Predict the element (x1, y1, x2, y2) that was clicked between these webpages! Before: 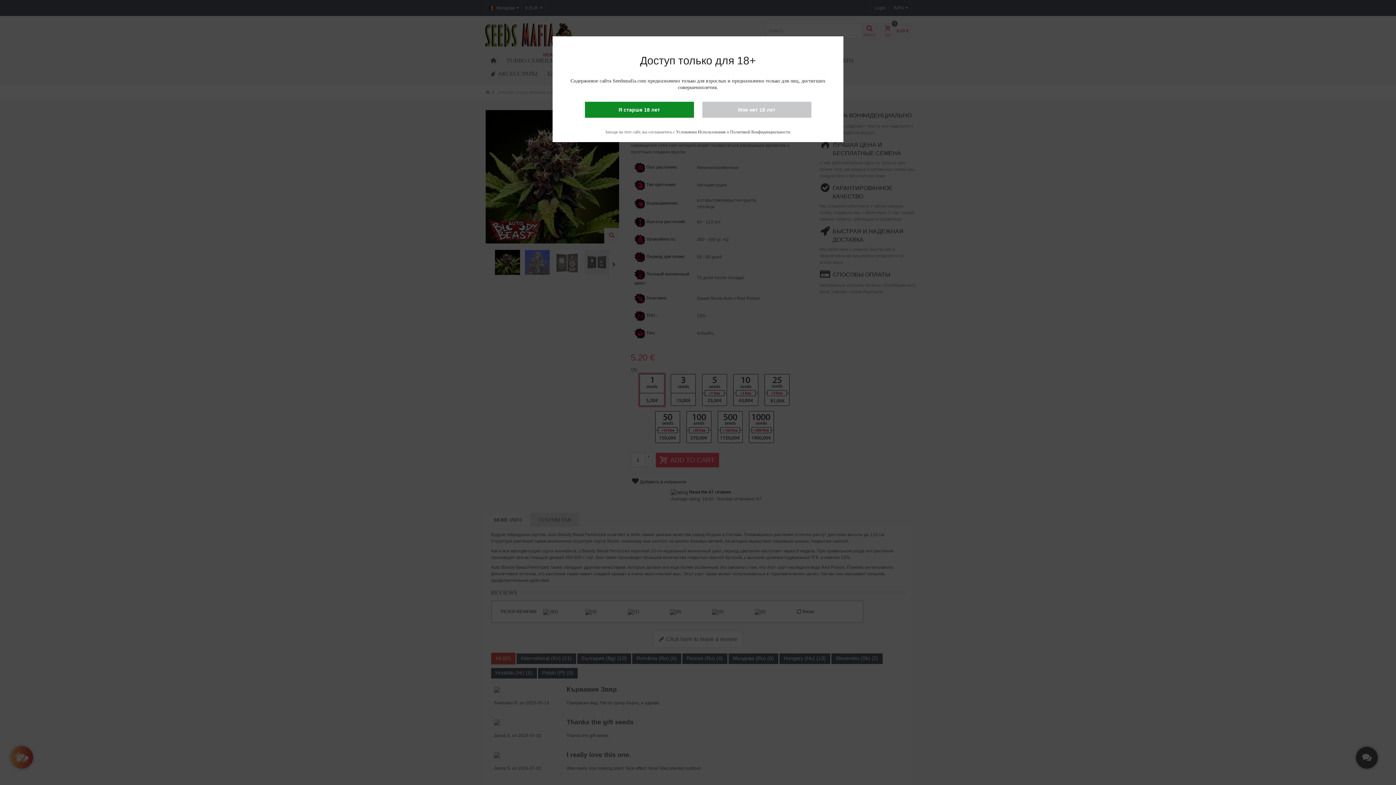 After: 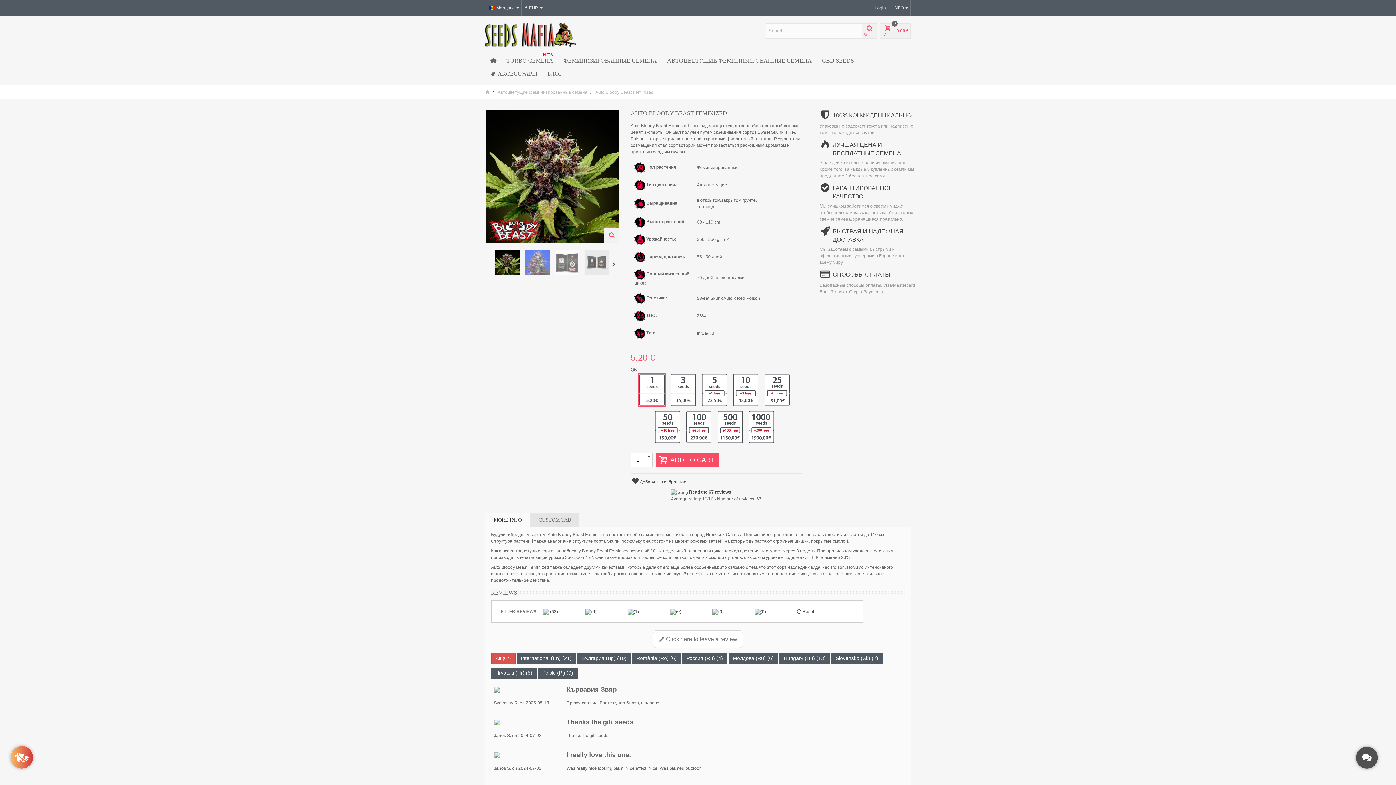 Action: label: Я старше 18 лет bbox: (584, 101, 694, 117)